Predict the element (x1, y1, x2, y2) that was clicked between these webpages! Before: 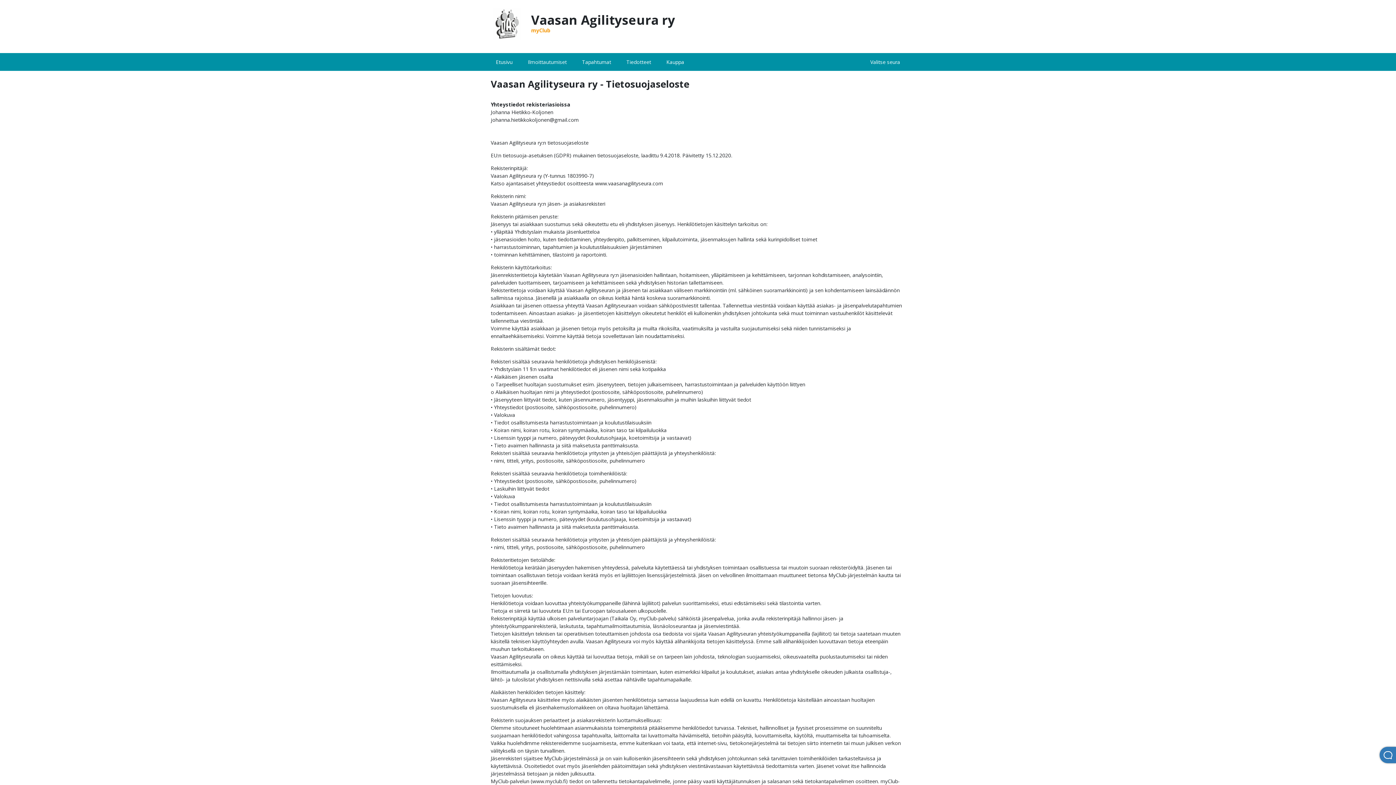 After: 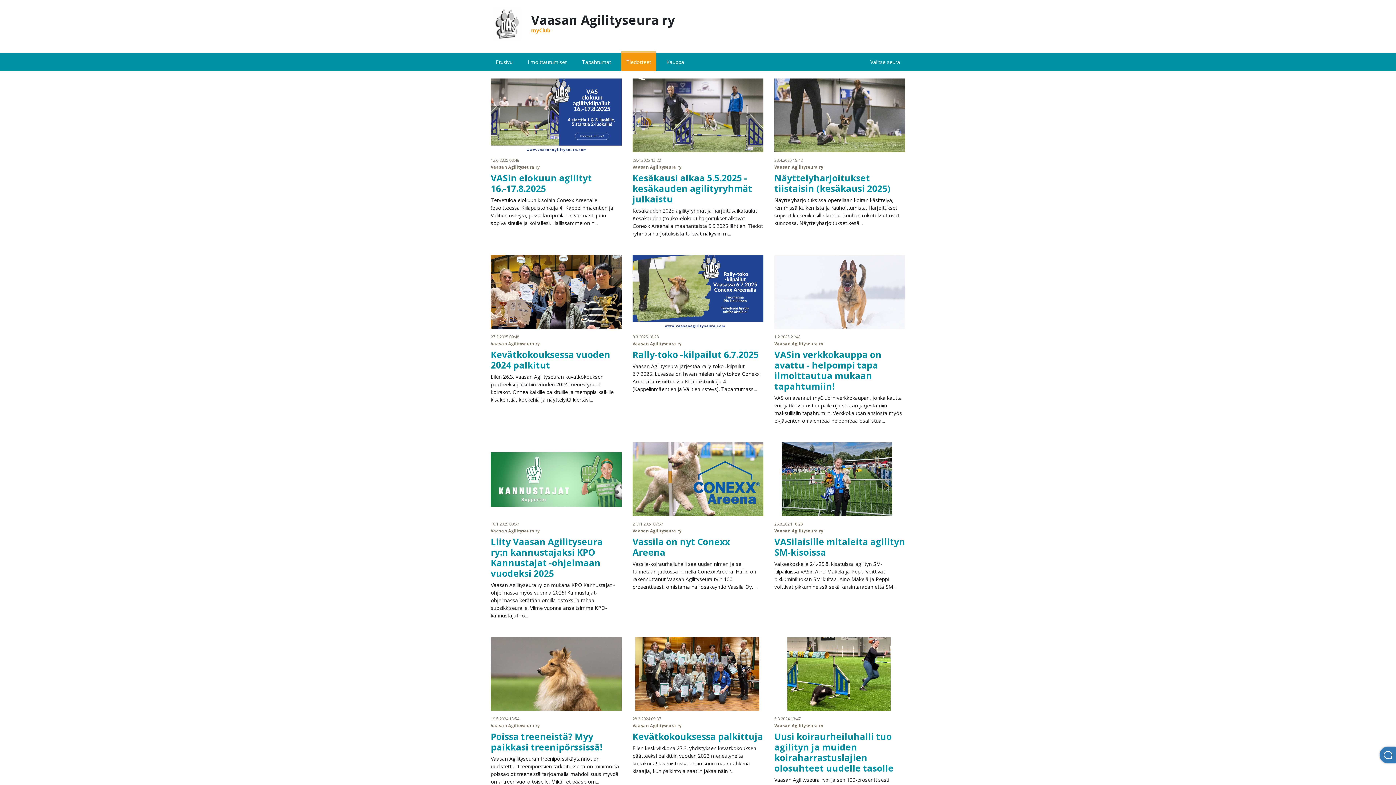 Action: label: Tiedotteet bbox: (621, 53, 656, 70)